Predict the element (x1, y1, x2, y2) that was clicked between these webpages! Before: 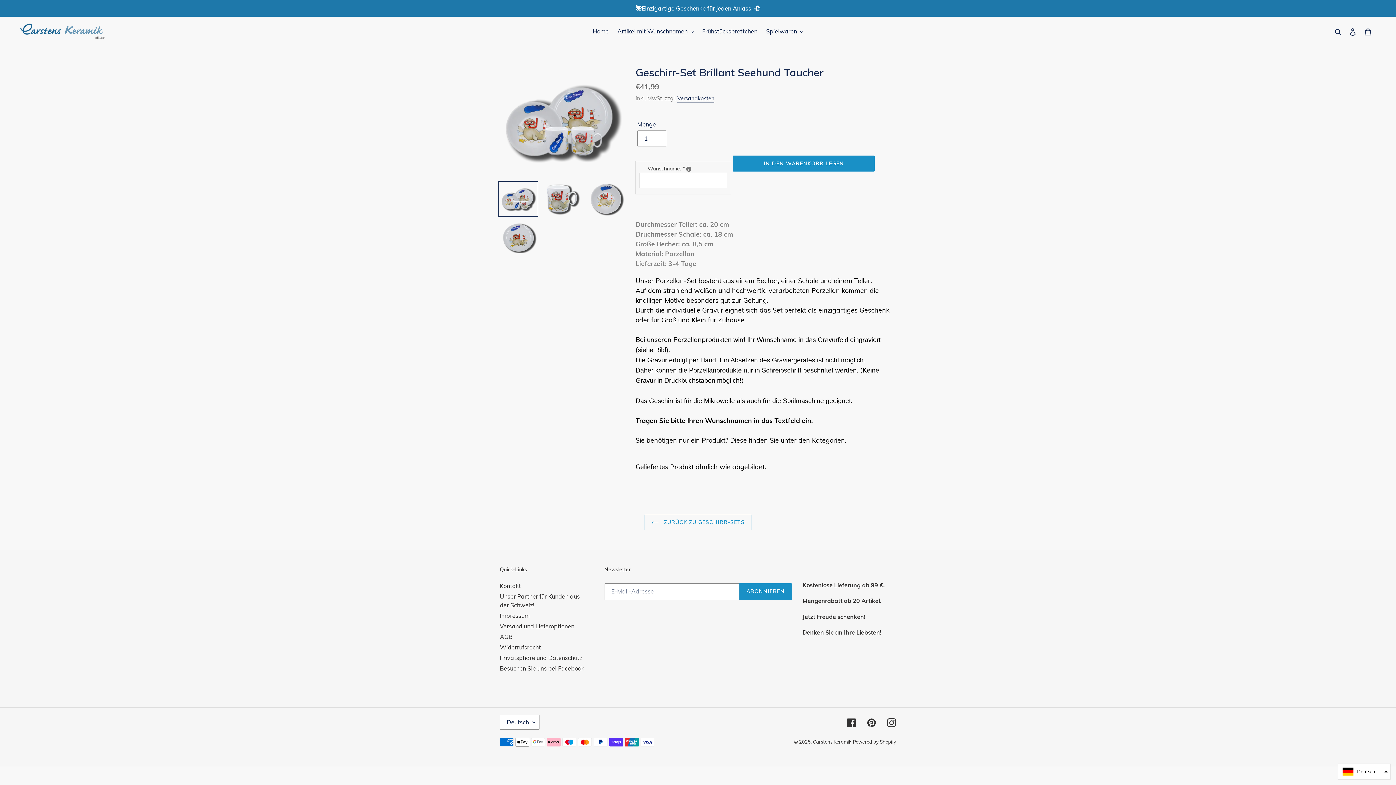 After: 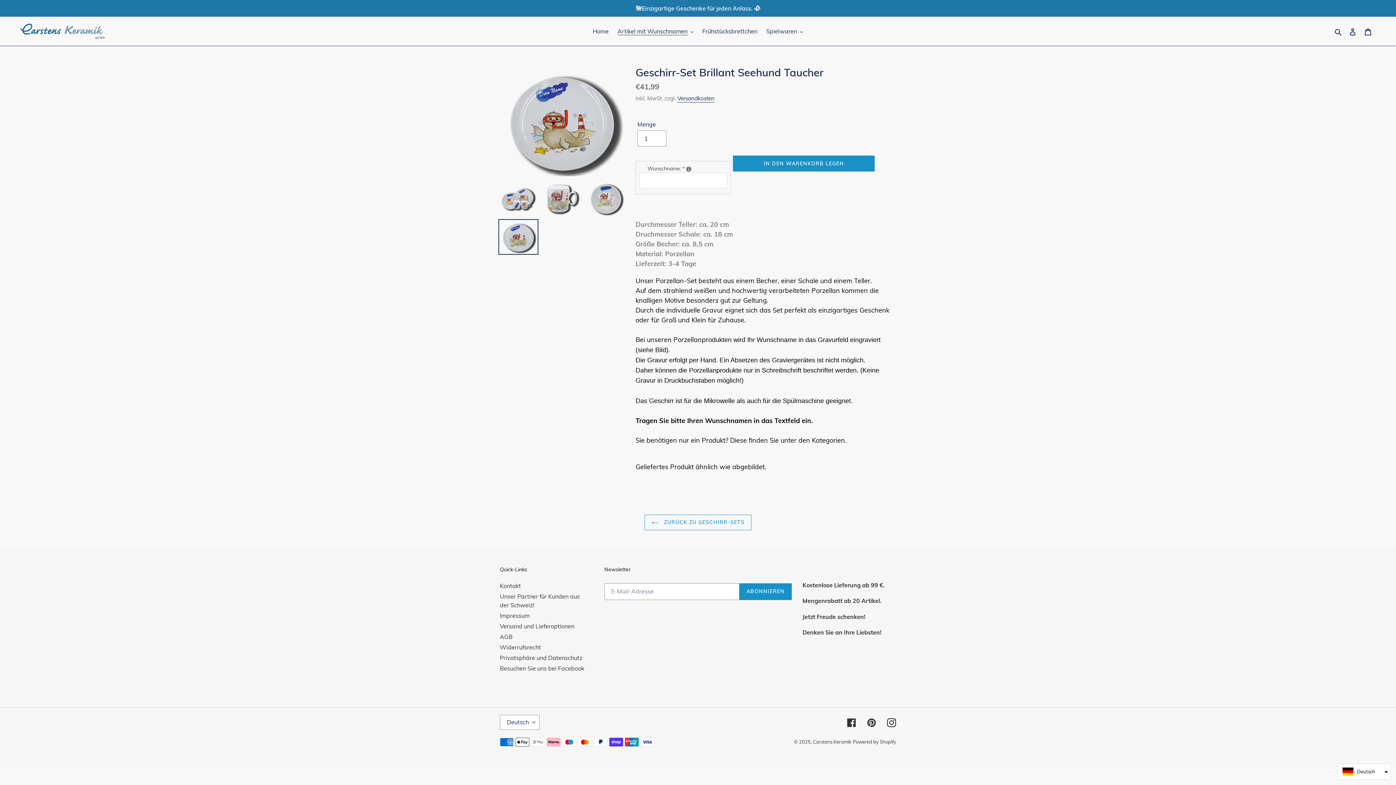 Action: bbox: (498, 219, 538, 254)